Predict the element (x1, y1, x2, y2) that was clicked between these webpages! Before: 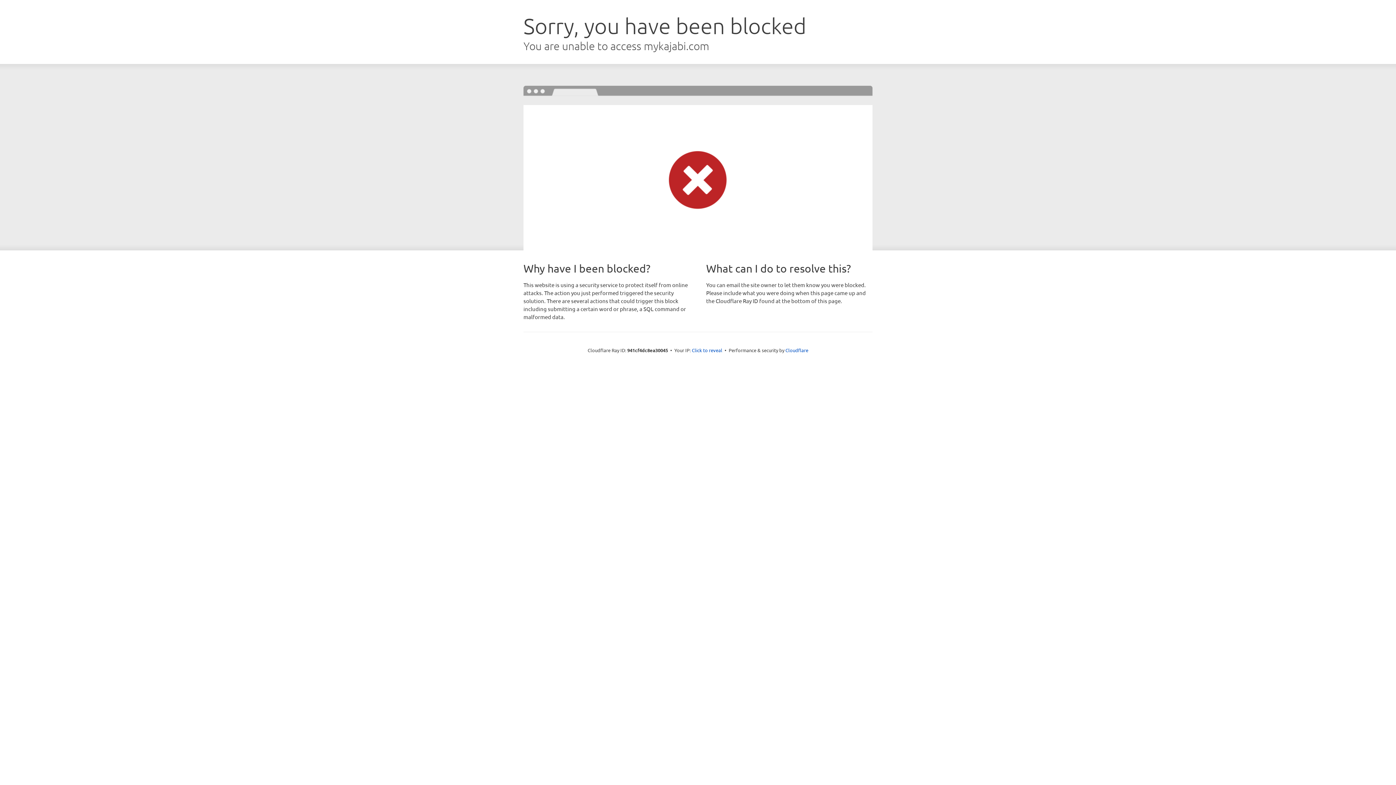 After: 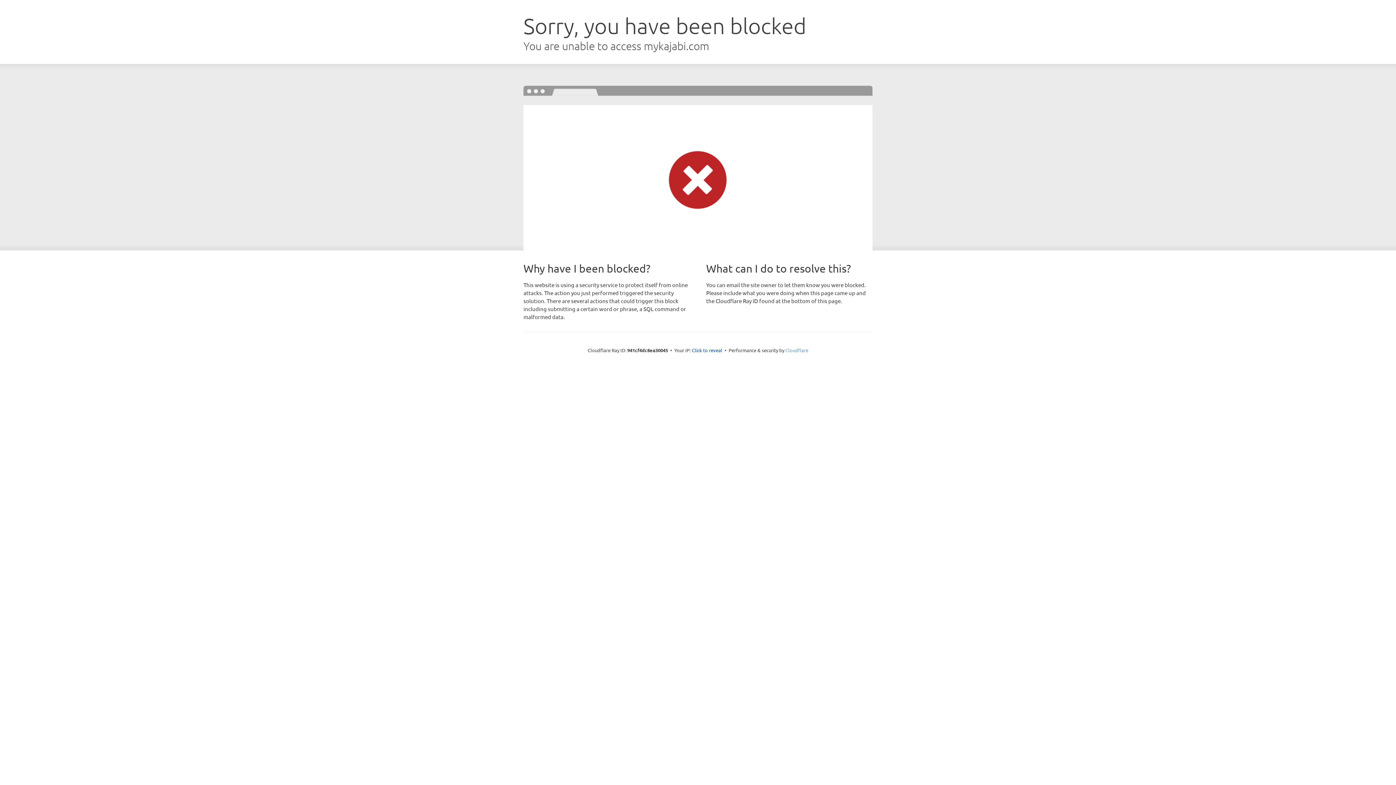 Action: bbox: (785, 347, 808, 353) label: Cloudflare